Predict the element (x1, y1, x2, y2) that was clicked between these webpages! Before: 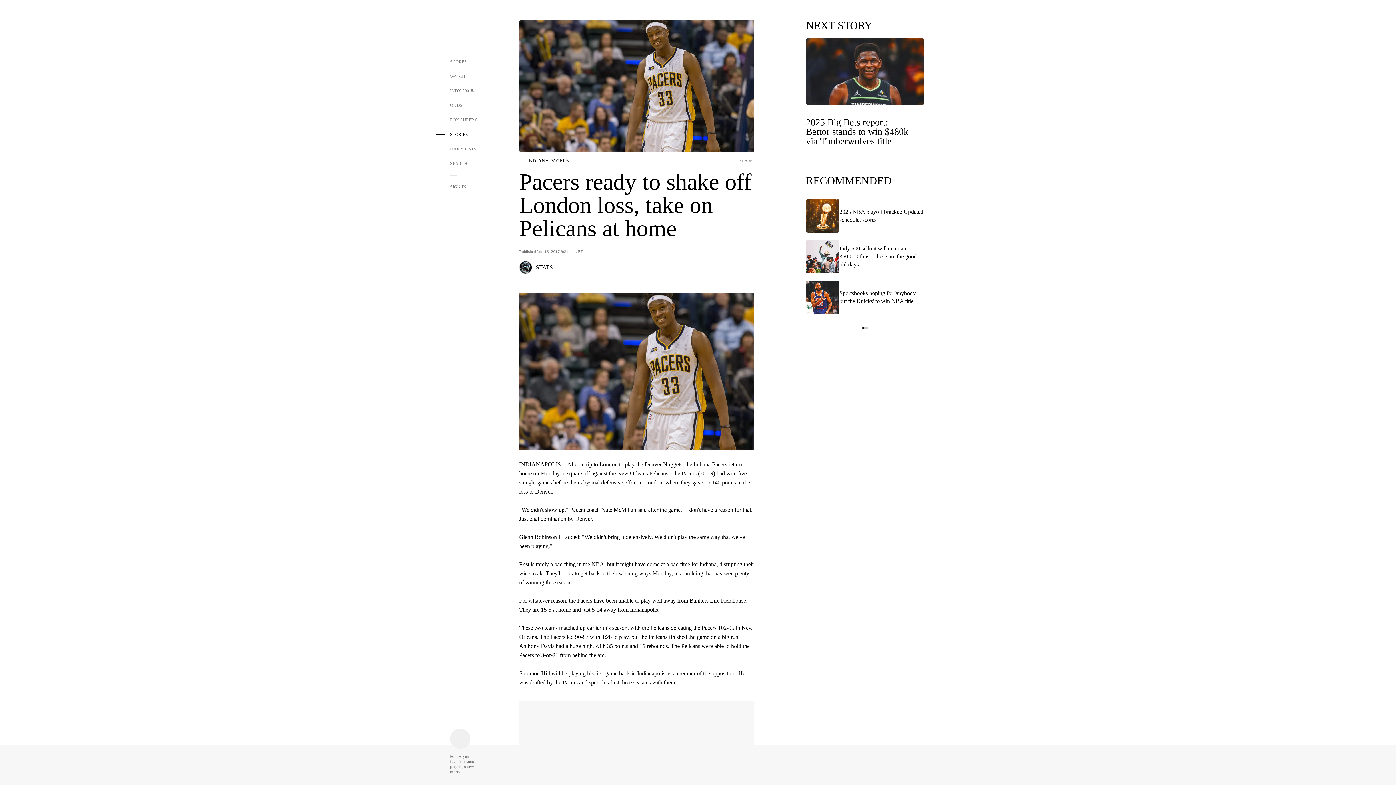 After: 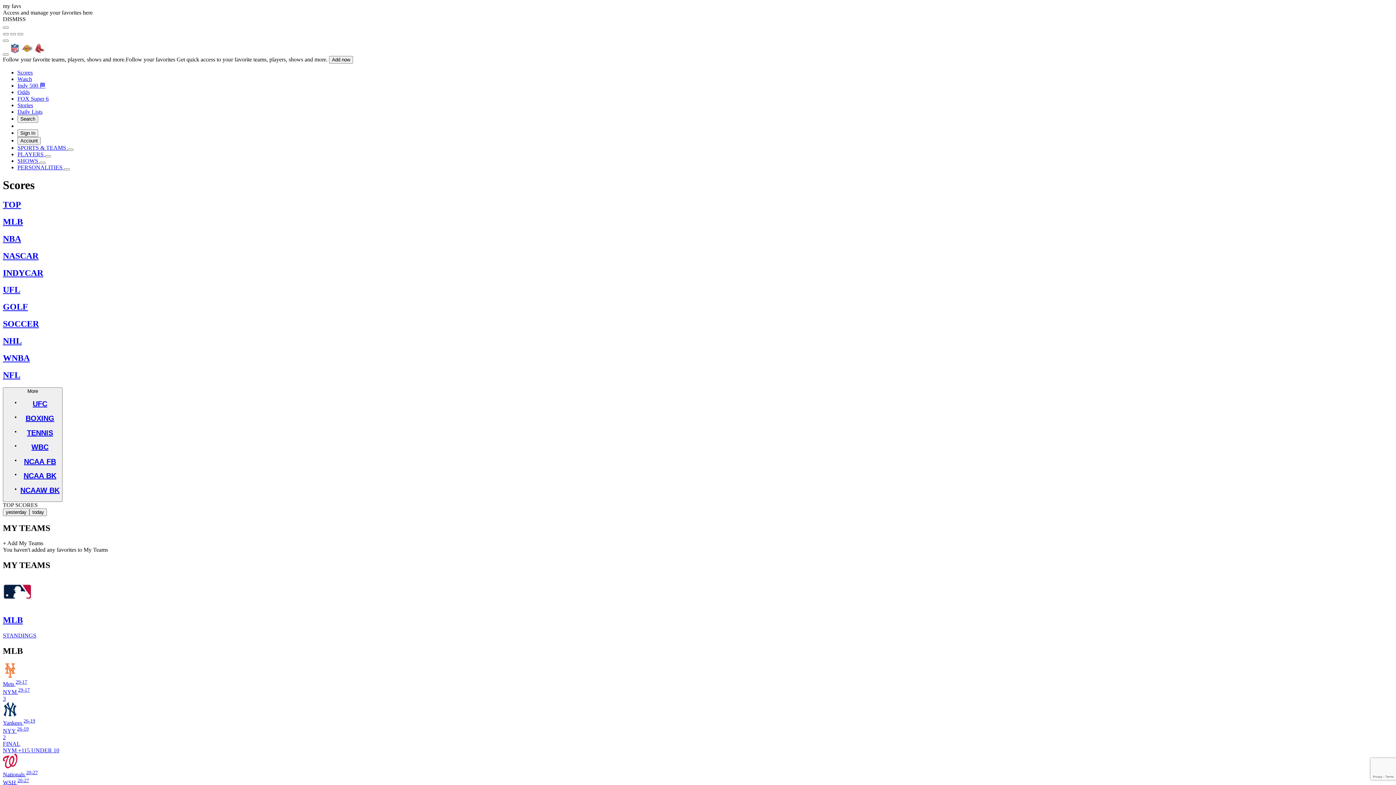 Action: label: SCORES bbox: (435, 54, 482, 69)